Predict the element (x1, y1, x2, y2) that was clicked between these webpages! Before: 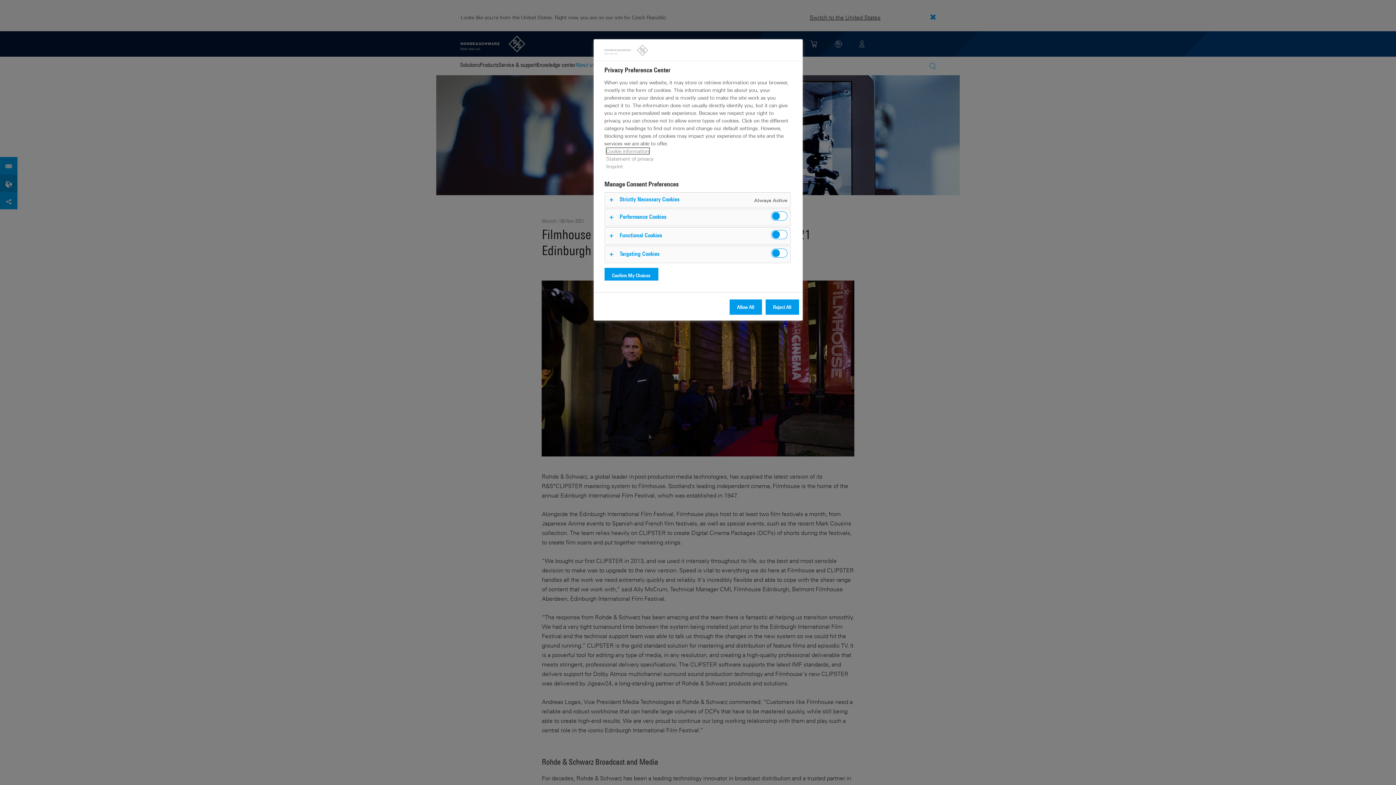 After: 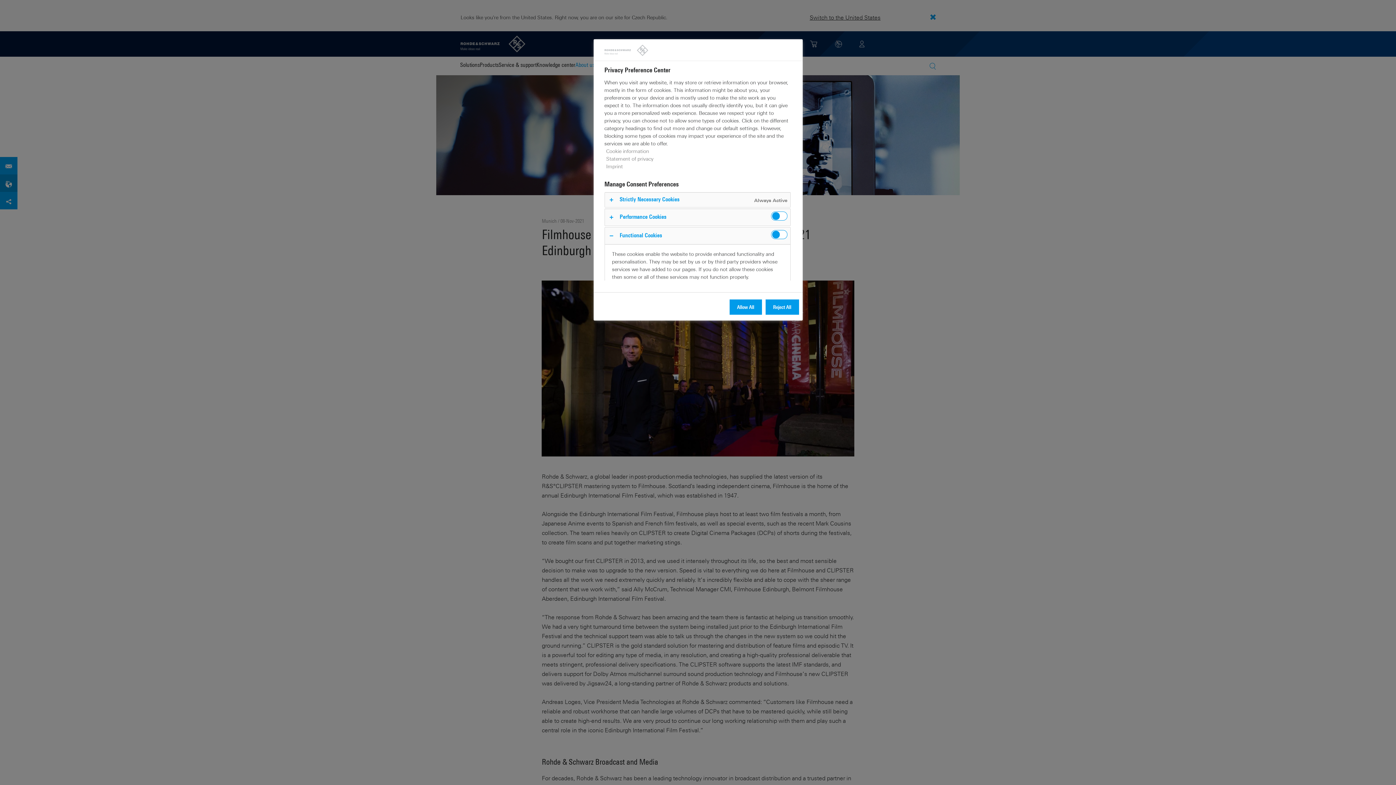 Action: bbox: (604, 227, 790, 244)